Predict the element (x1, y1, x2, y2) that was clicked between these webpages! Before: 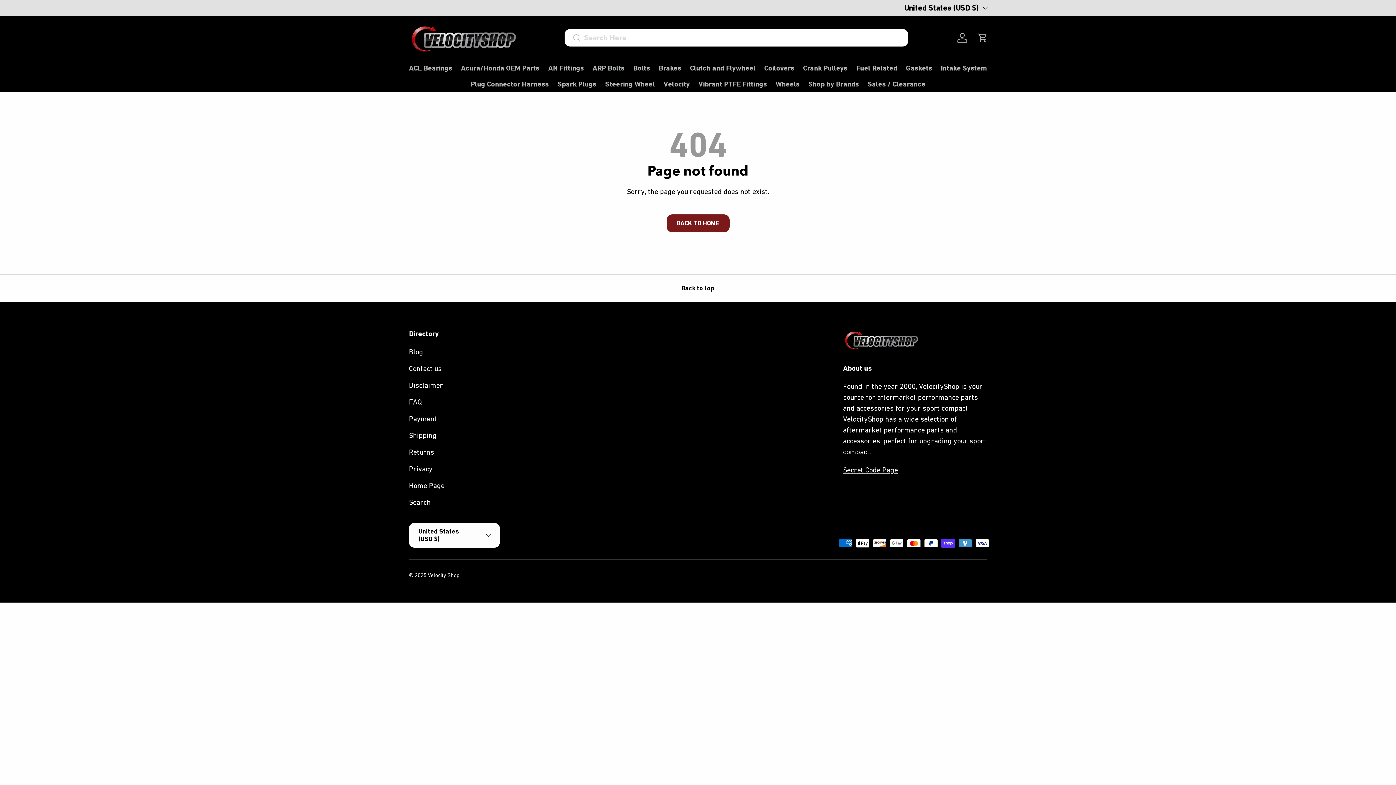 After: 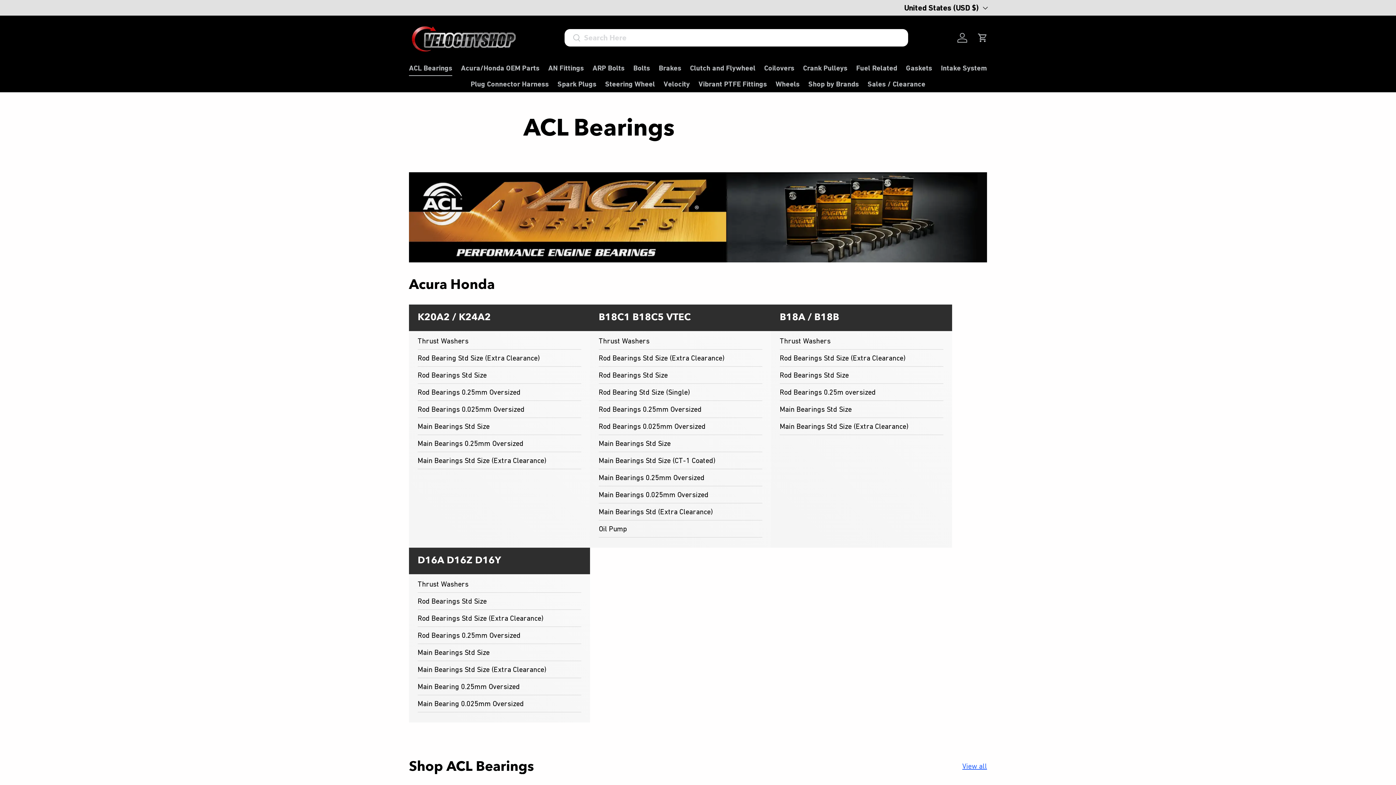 Action: bbox: (409, 59, 452, 75) label: ACL Bearings